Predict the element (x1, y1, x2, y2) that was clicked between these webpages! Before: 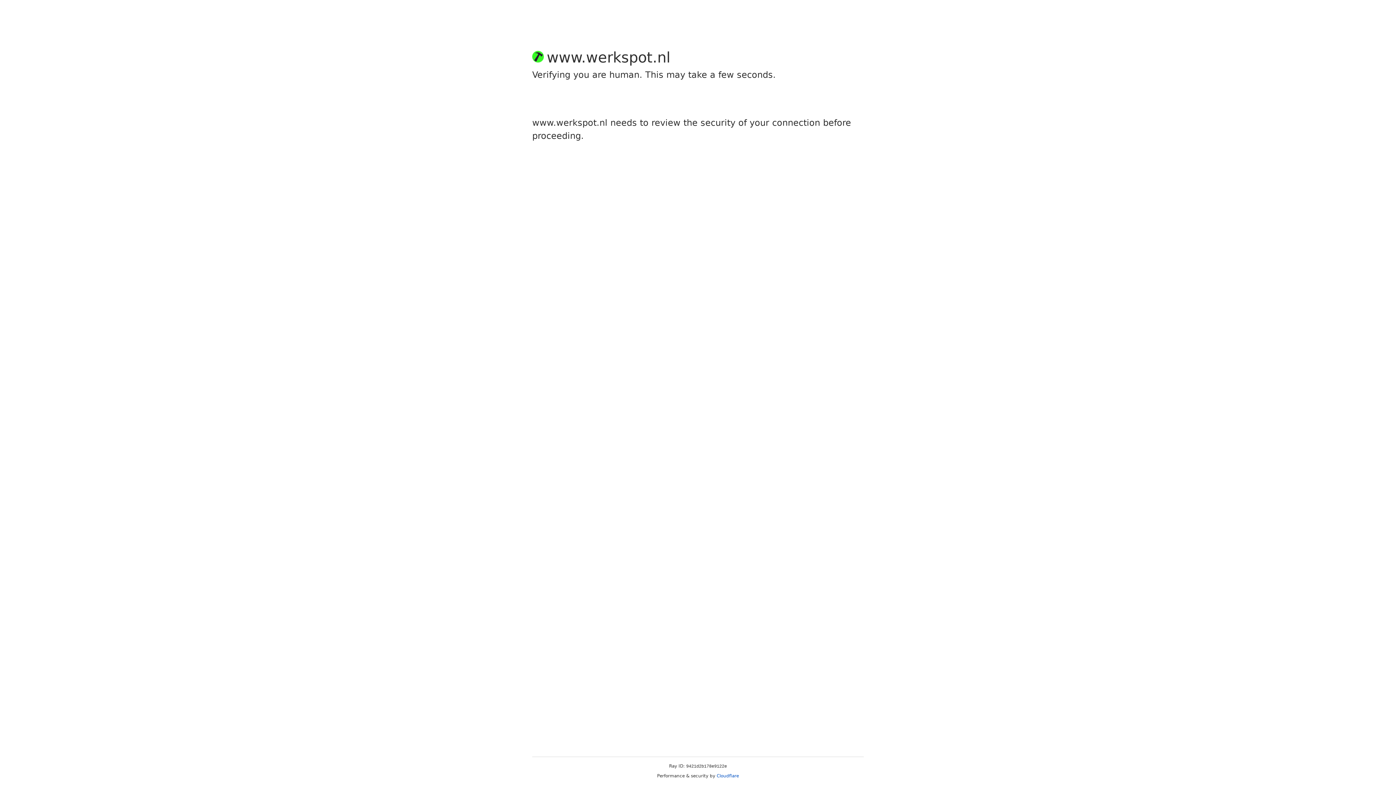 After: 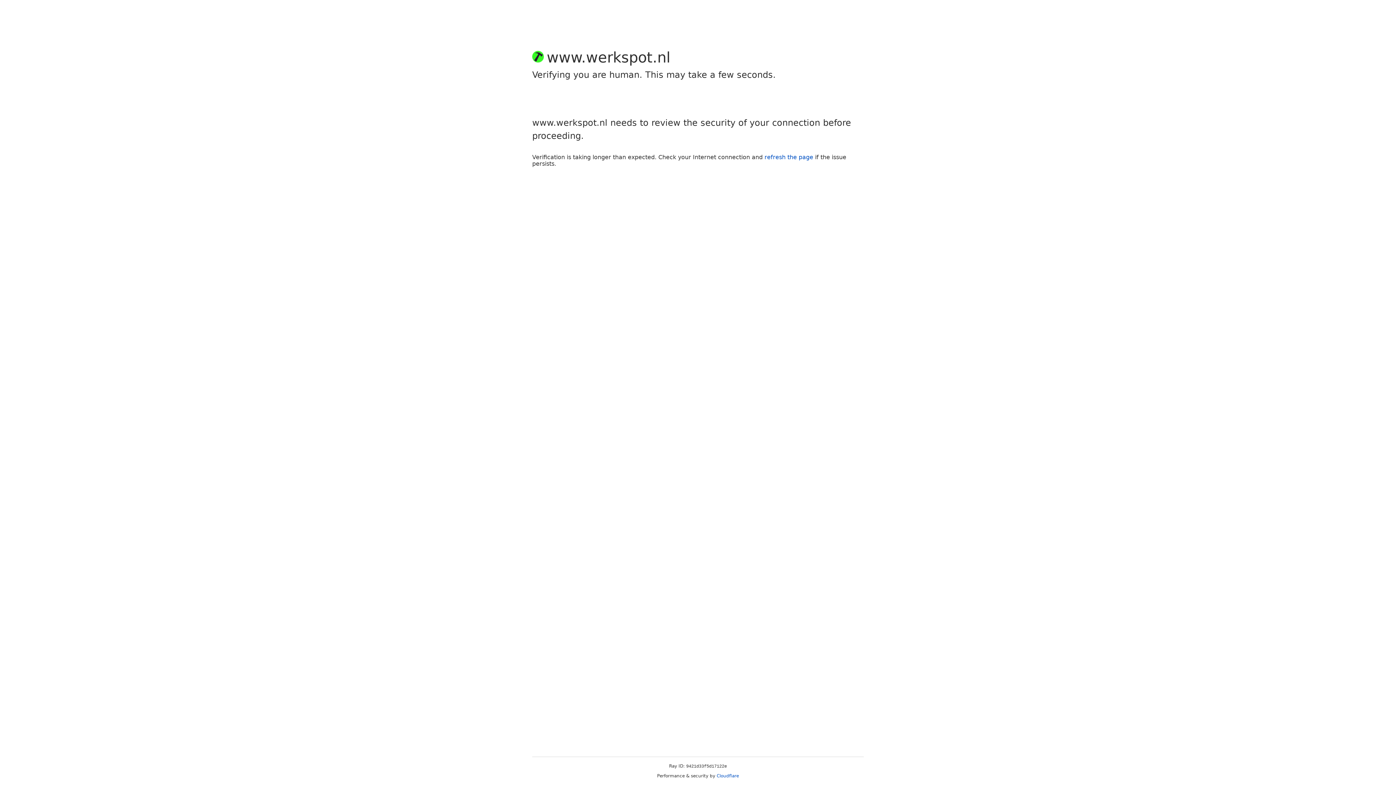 Action: bbox: (716, 773, 739, 778) label: Cloudflare